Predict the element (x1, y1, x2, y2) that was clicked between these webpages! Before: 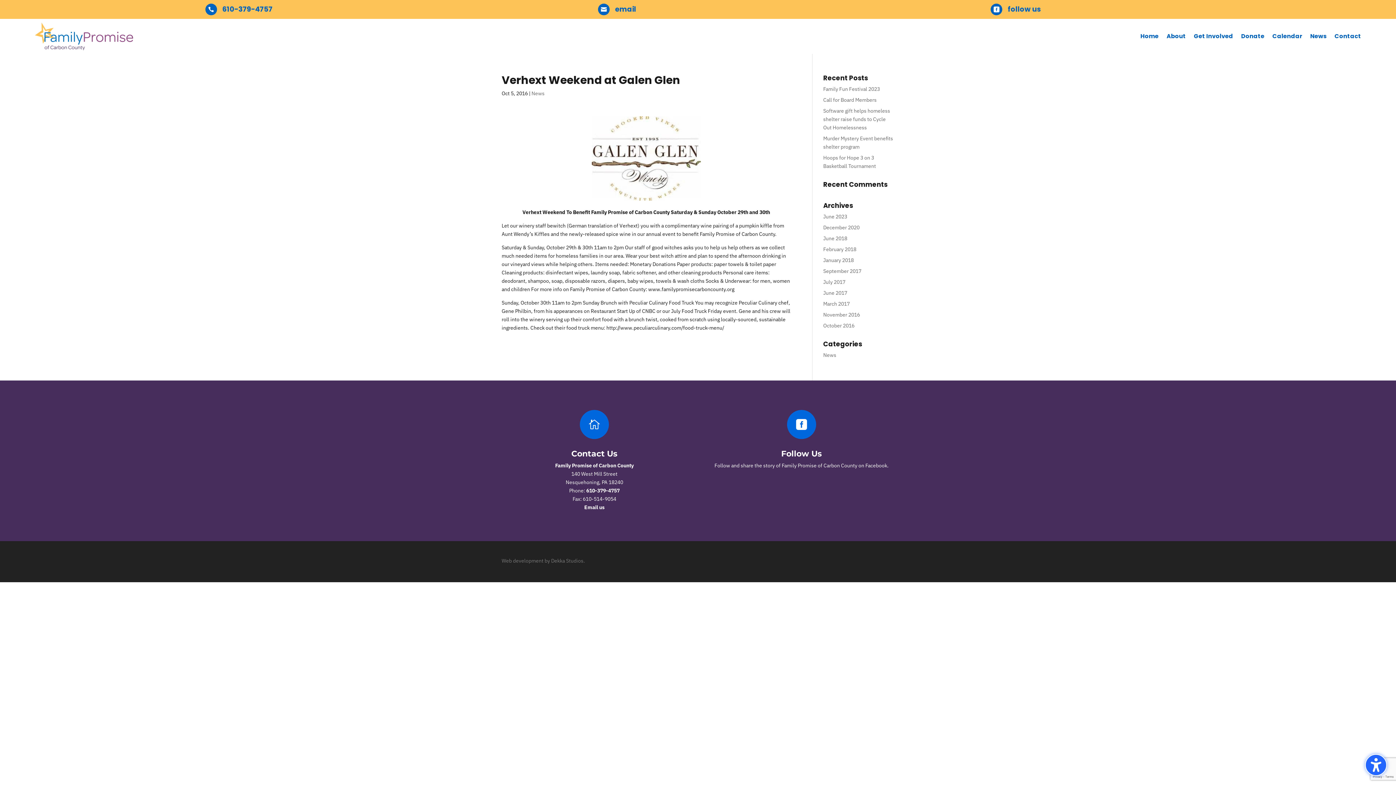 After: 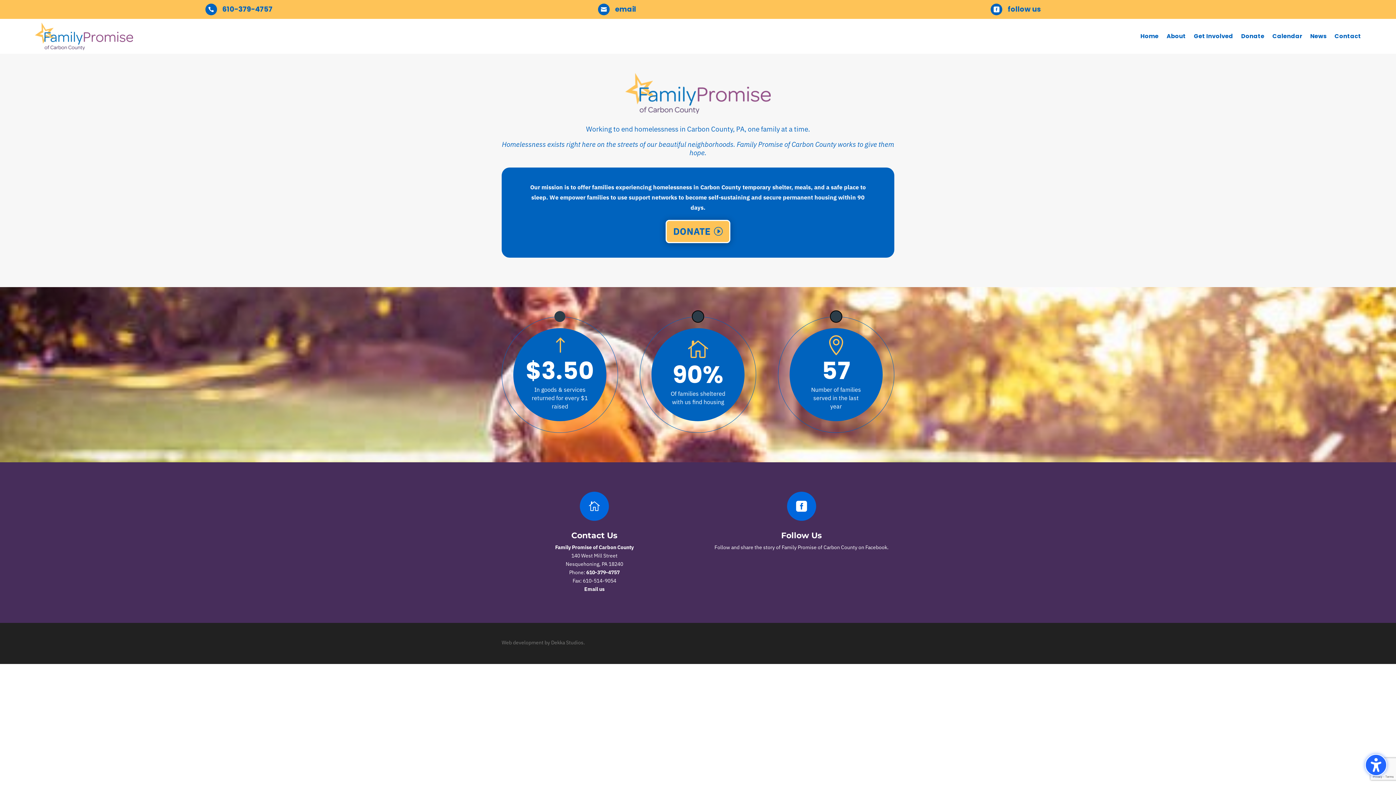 Action: bbox: (34, 22, 133, 50)